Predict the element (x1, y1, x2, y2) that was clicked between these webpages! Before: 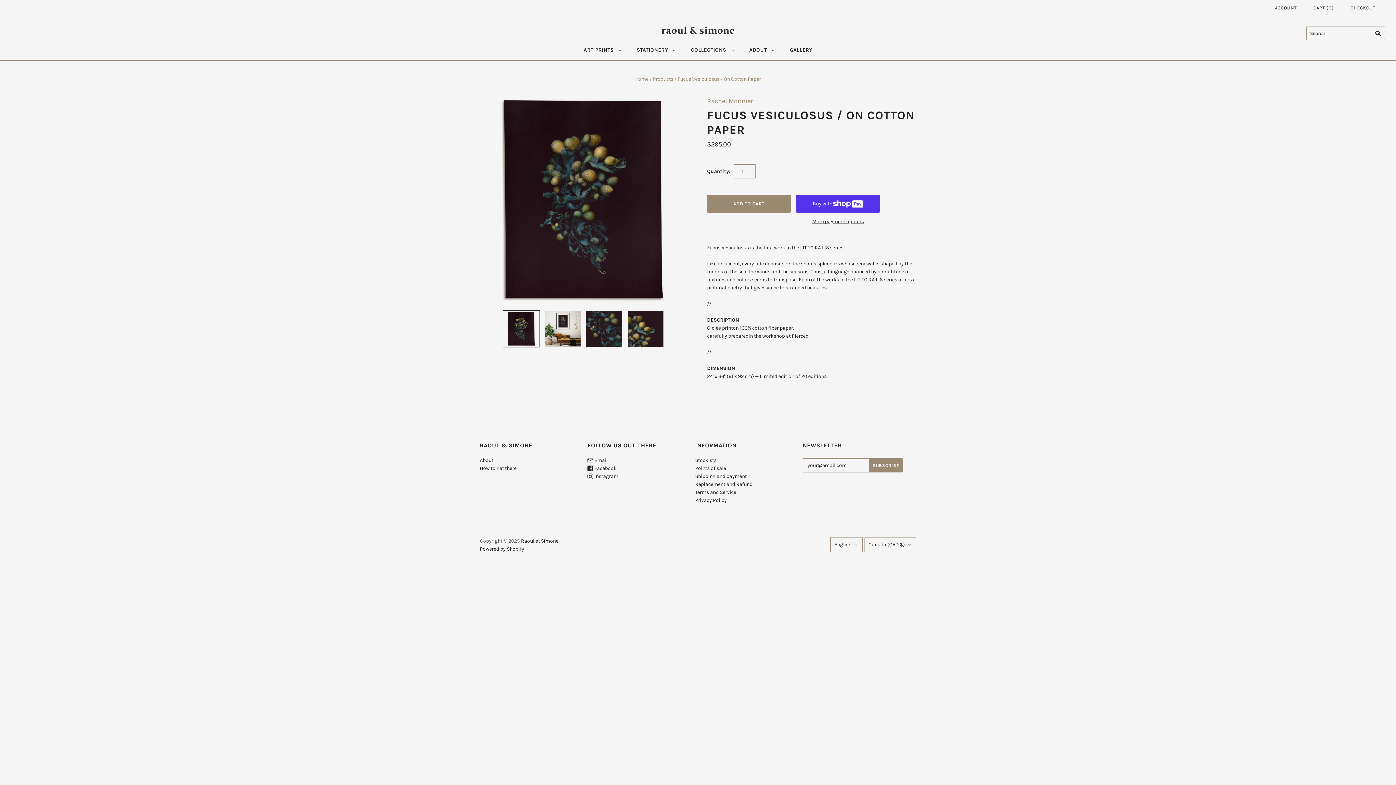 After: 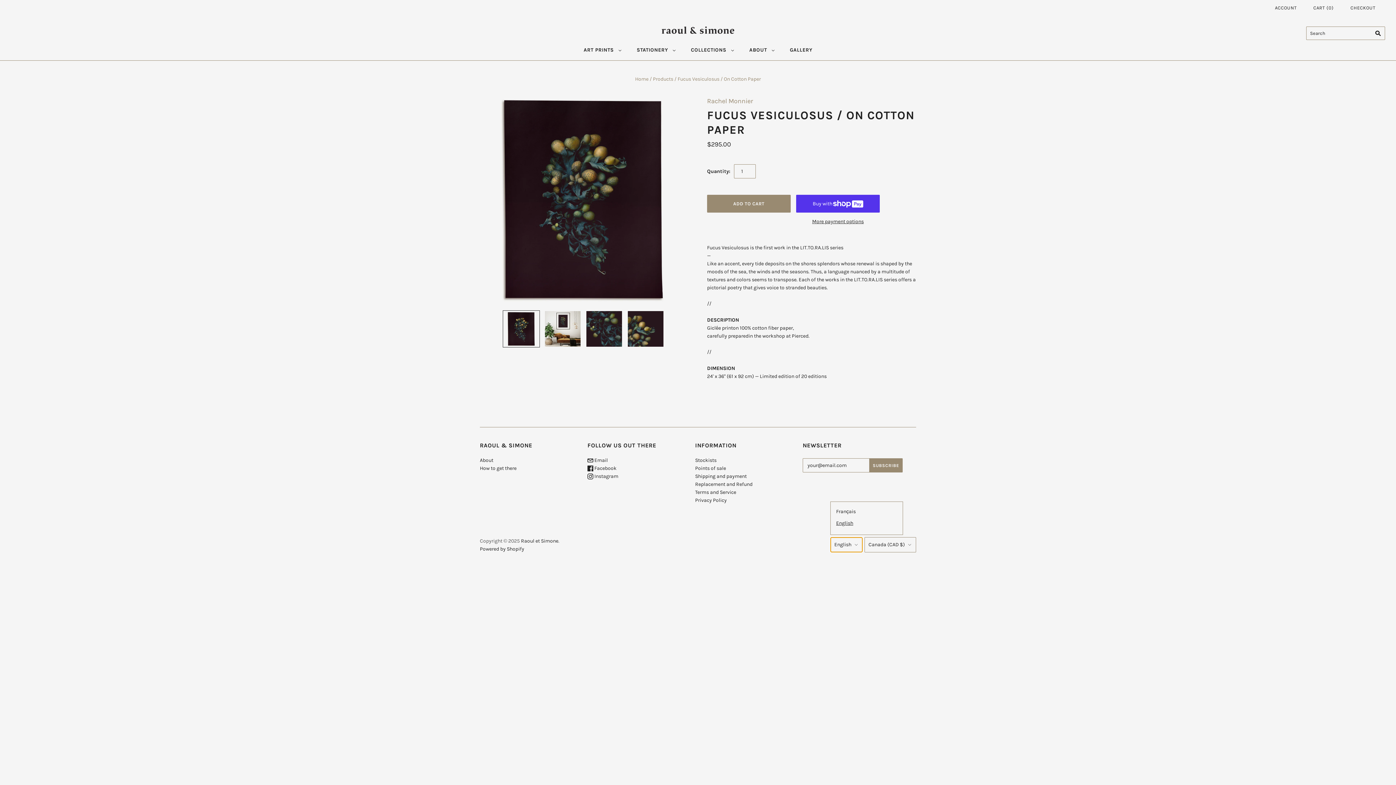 Action: bbox: (830, 537, 862, 552) label: English